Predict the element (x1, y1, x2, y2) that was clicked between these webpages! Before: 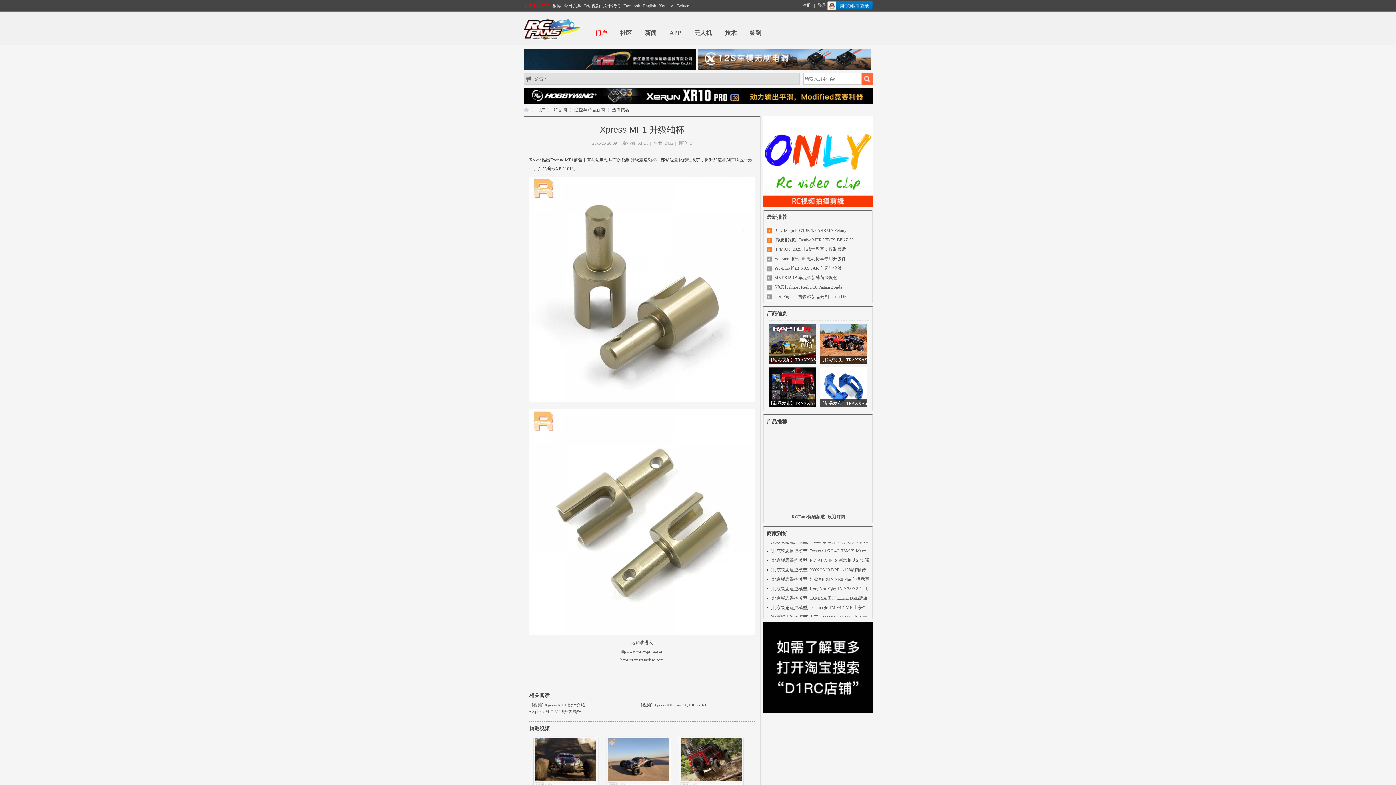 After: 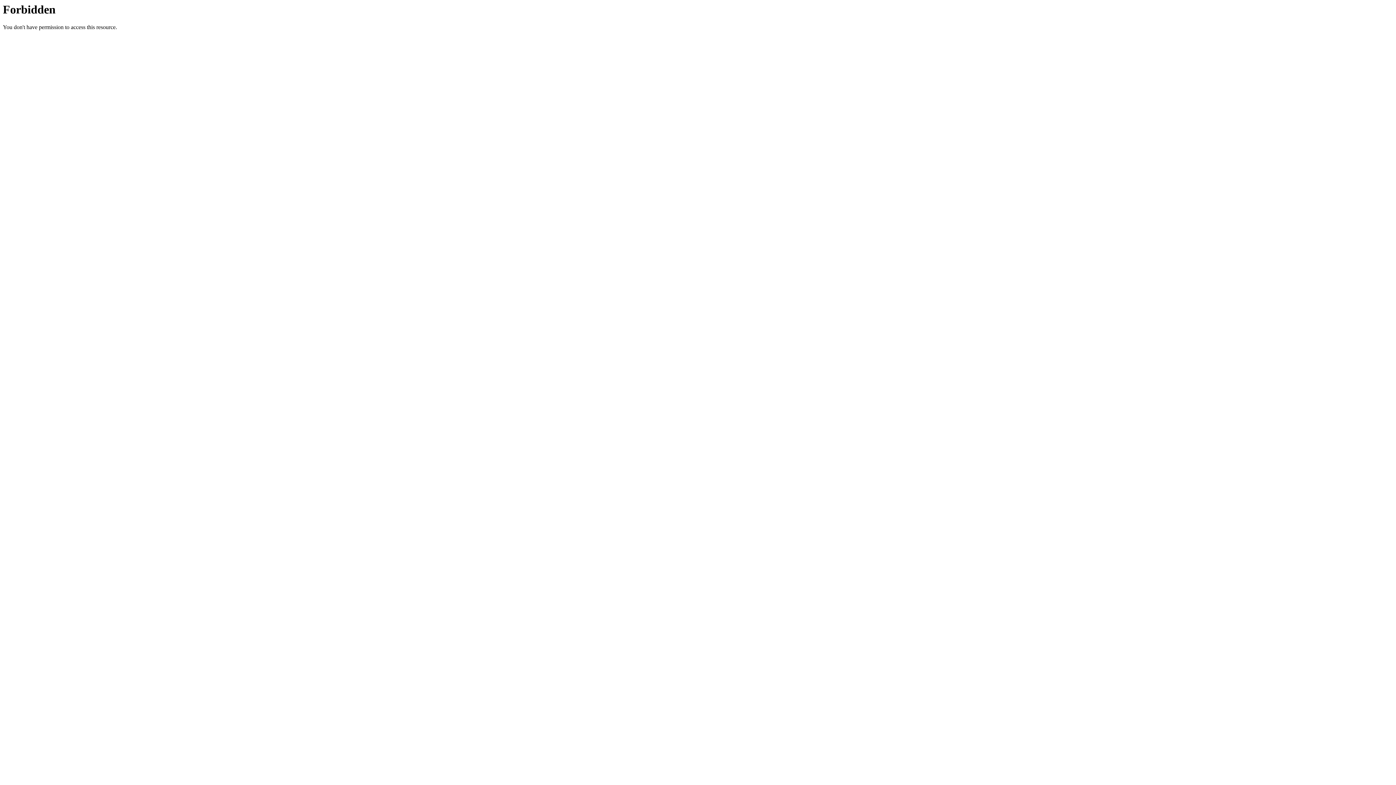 Action: bbox: (619, 649, 664, 654) label: http://www.rc-xpress.com